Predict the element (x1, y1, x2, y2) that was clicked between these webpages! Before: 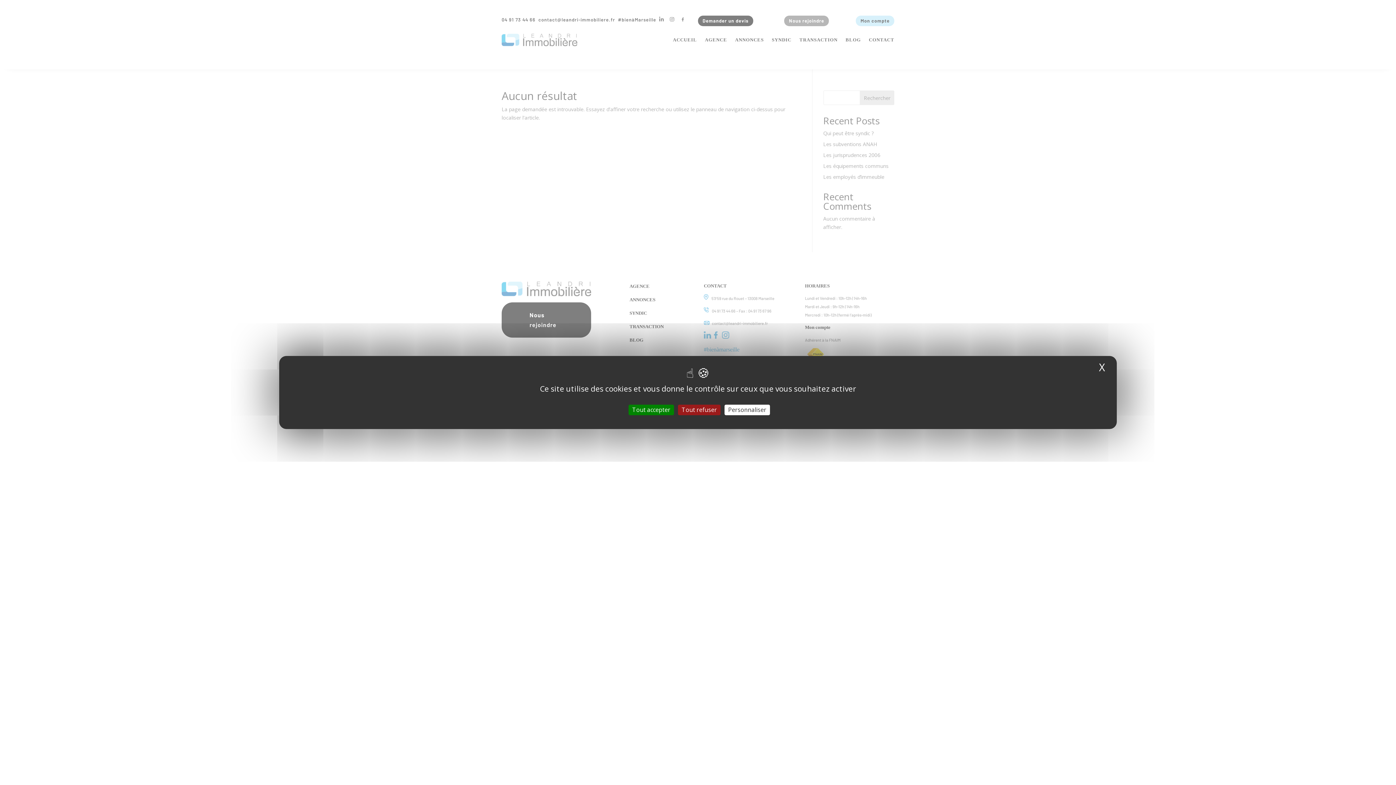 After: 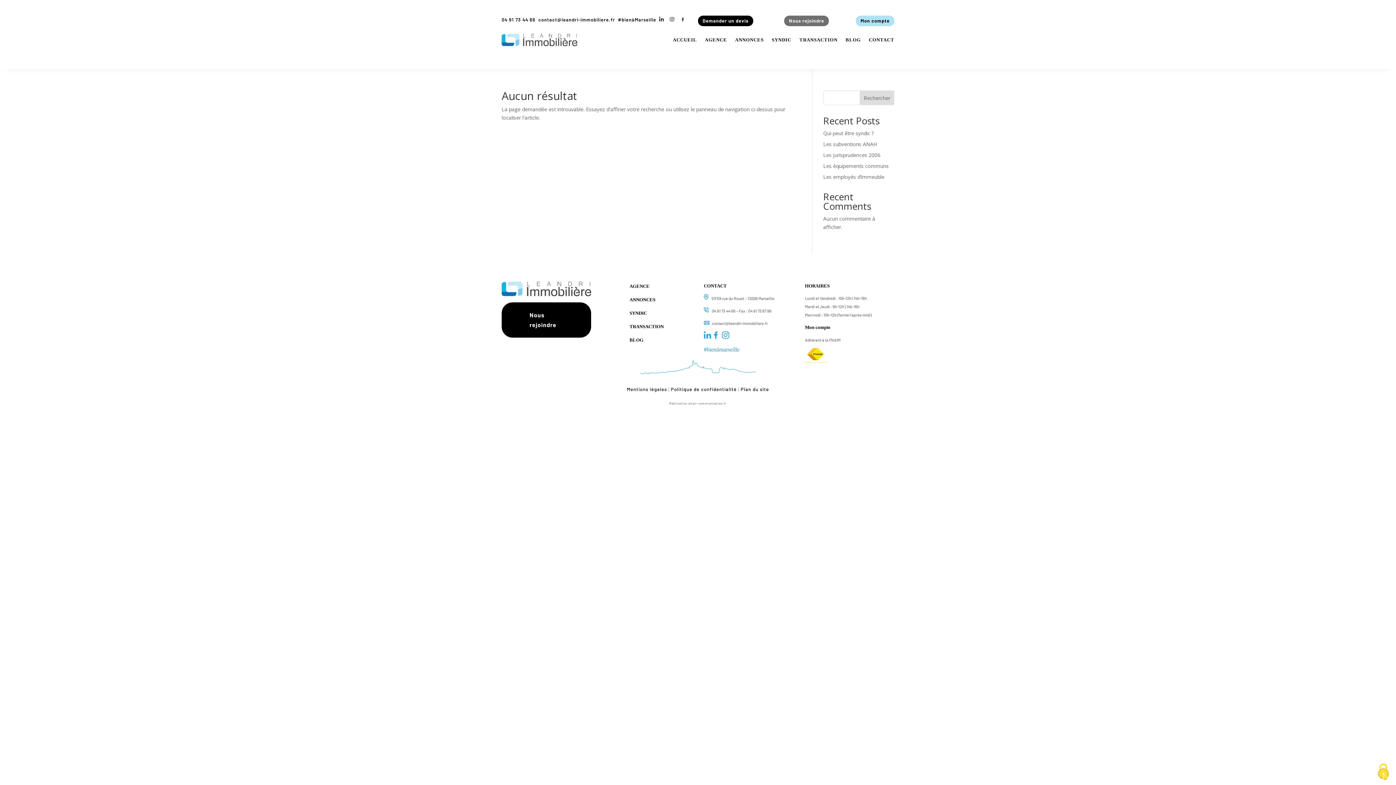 Action: bbox: (628, 404, 674, 415) label: Cookies : Tout accepter